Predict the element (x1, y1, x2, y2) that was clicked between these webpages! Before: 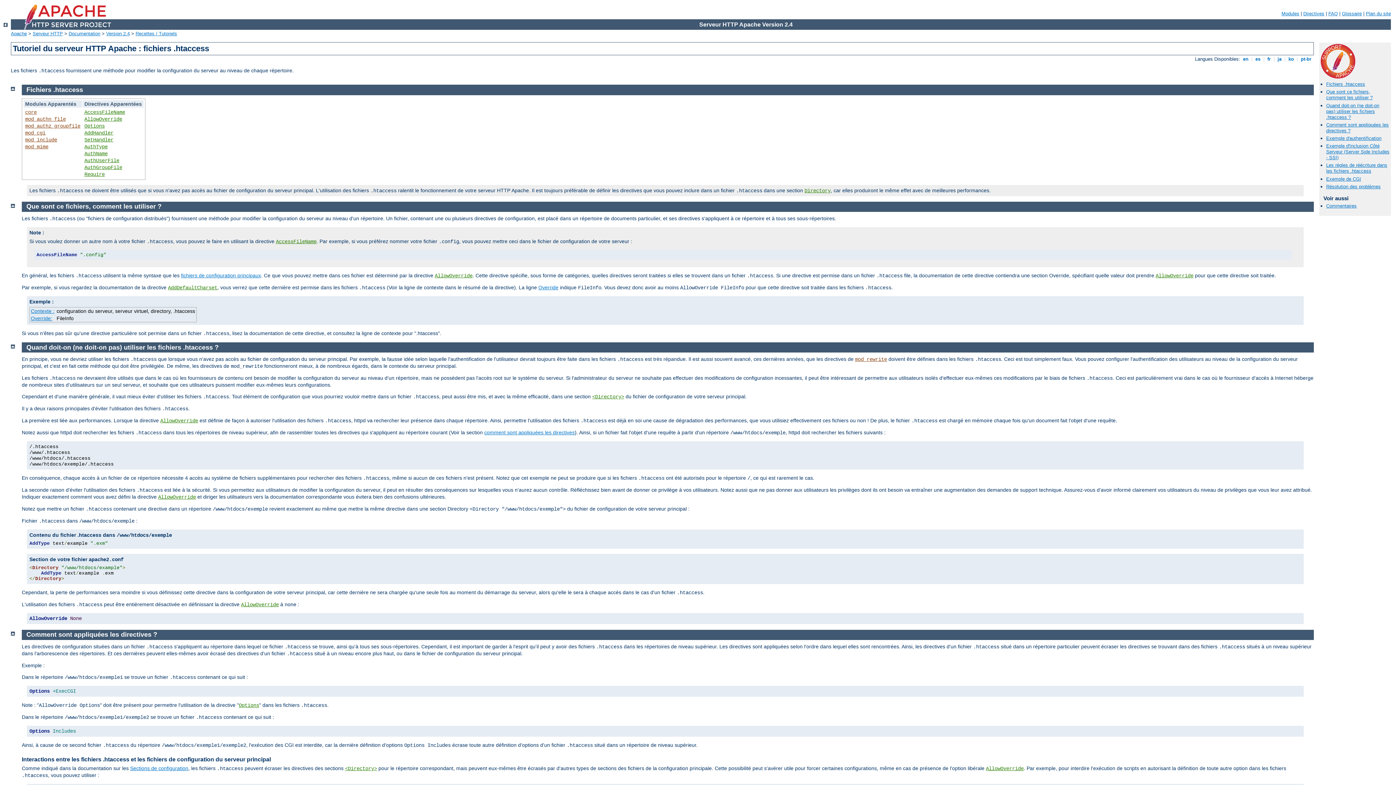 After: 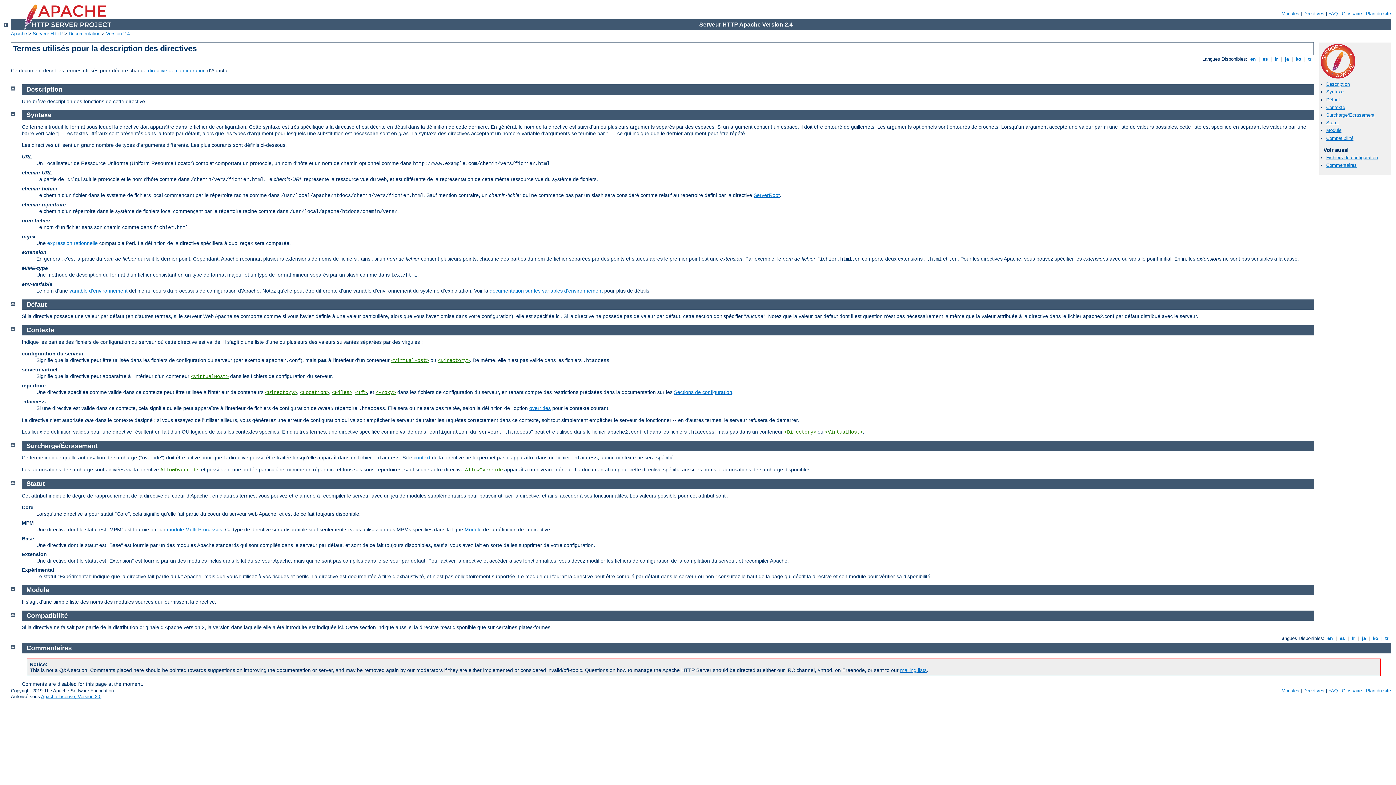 Action: bbox: (30, 315, 52, 321) label: Override: